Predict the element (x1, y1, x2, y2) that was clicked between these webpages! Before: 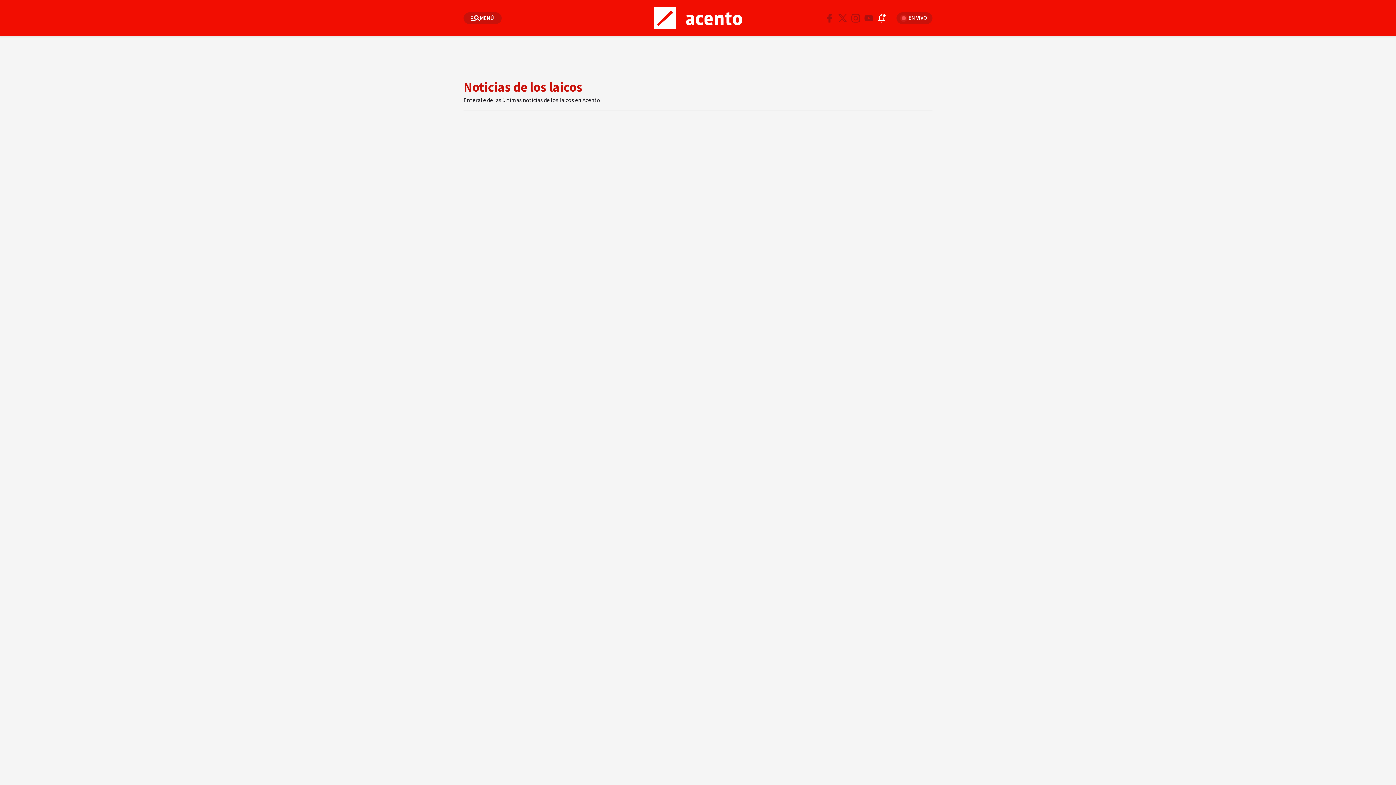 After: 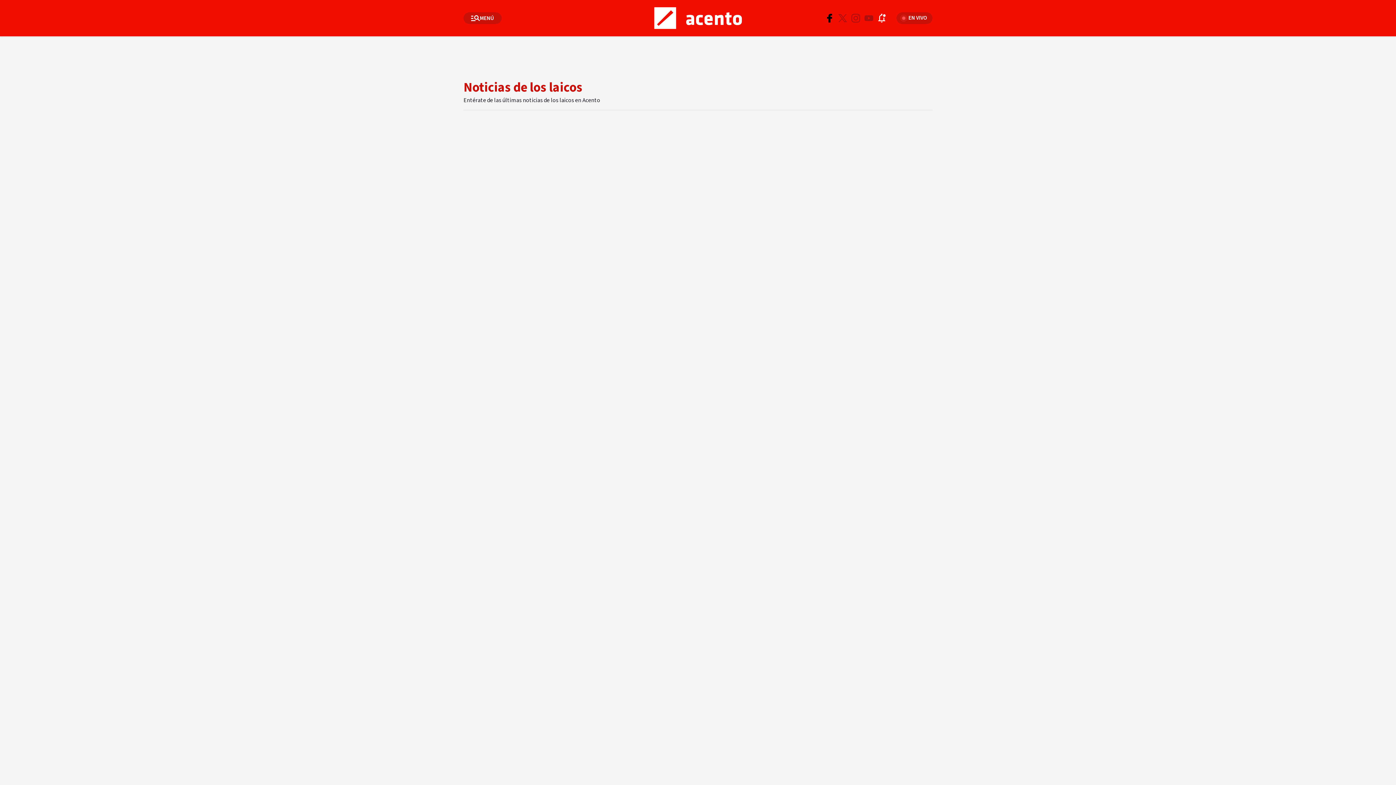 Action: bbox: (823, 11, 836, 24)